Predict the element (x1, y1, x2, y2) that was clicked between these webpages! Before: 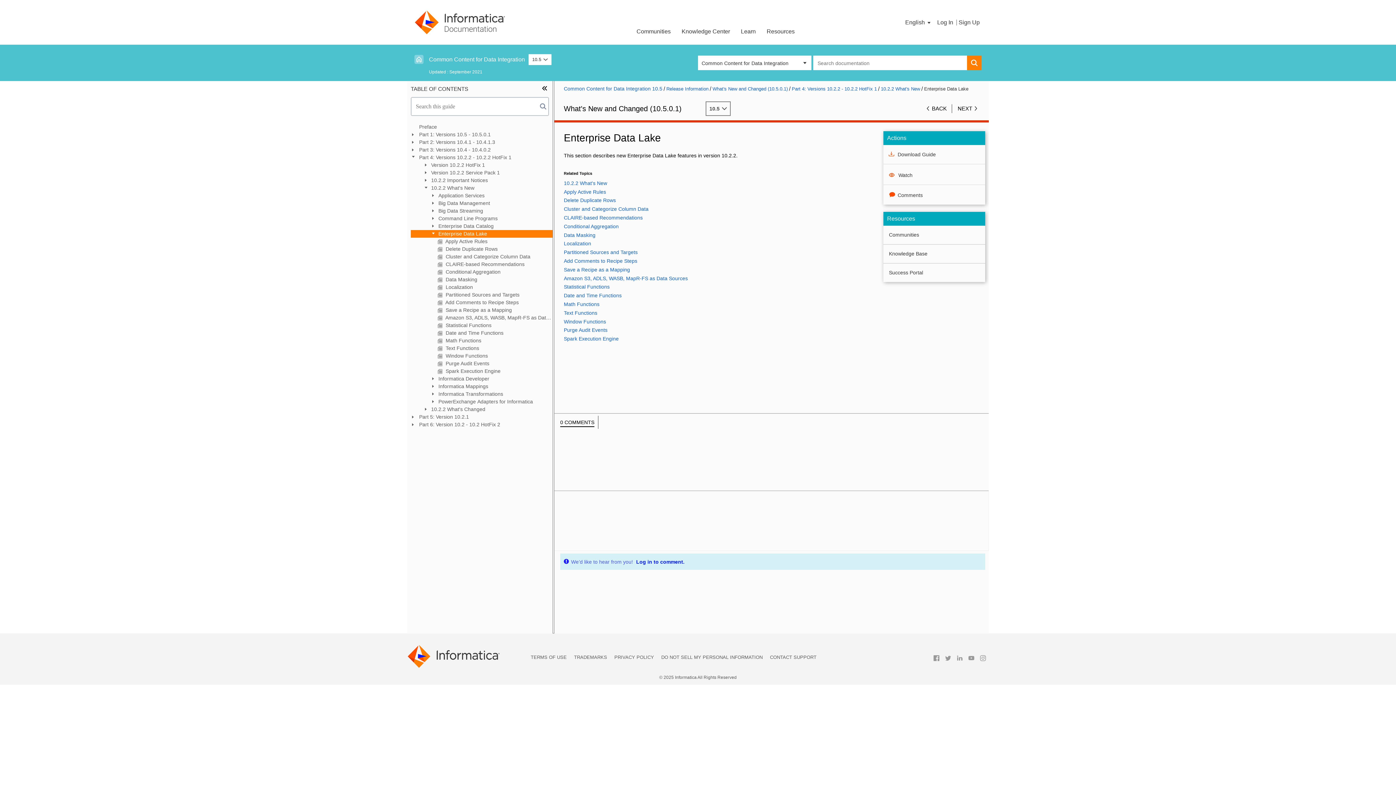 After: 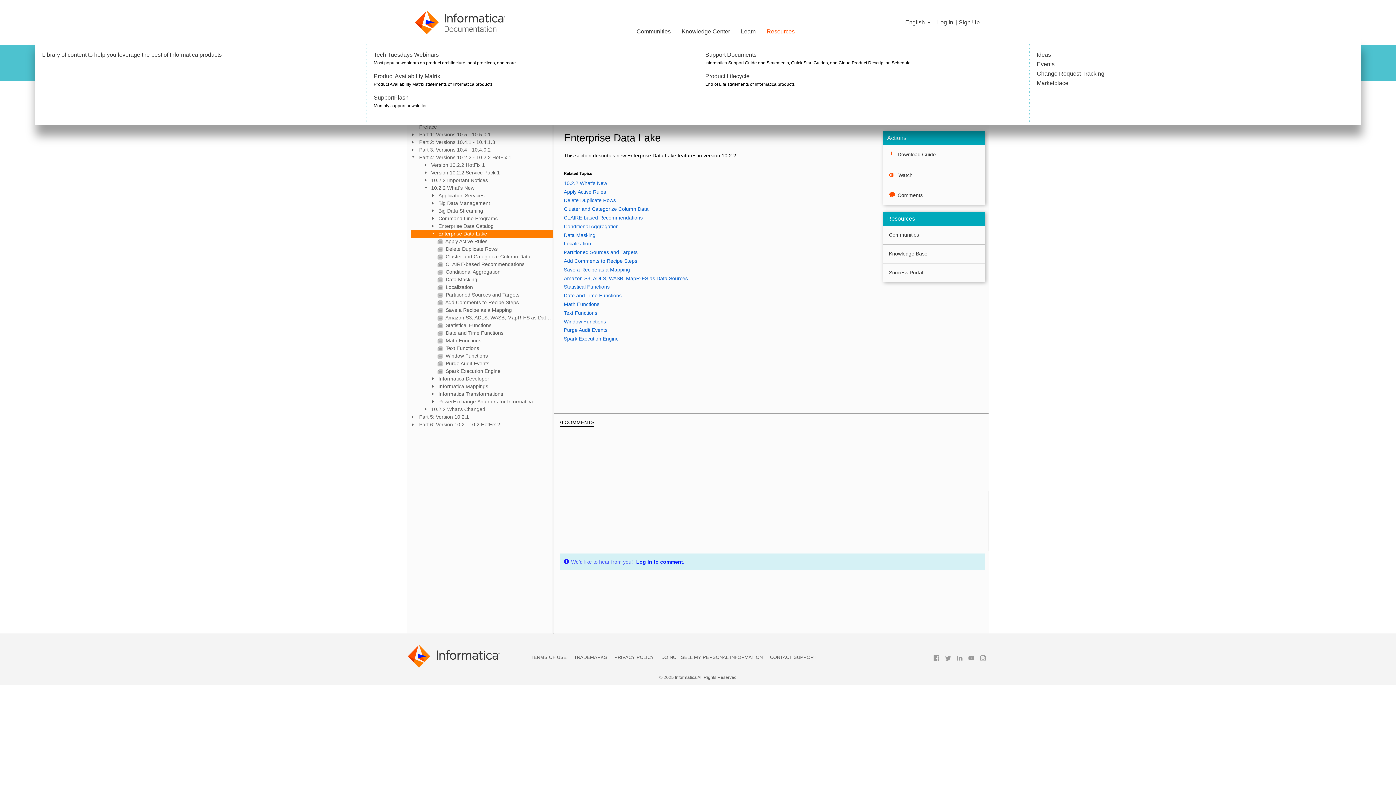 Action: bbox: (761, 22, 800, 39) label: Resources